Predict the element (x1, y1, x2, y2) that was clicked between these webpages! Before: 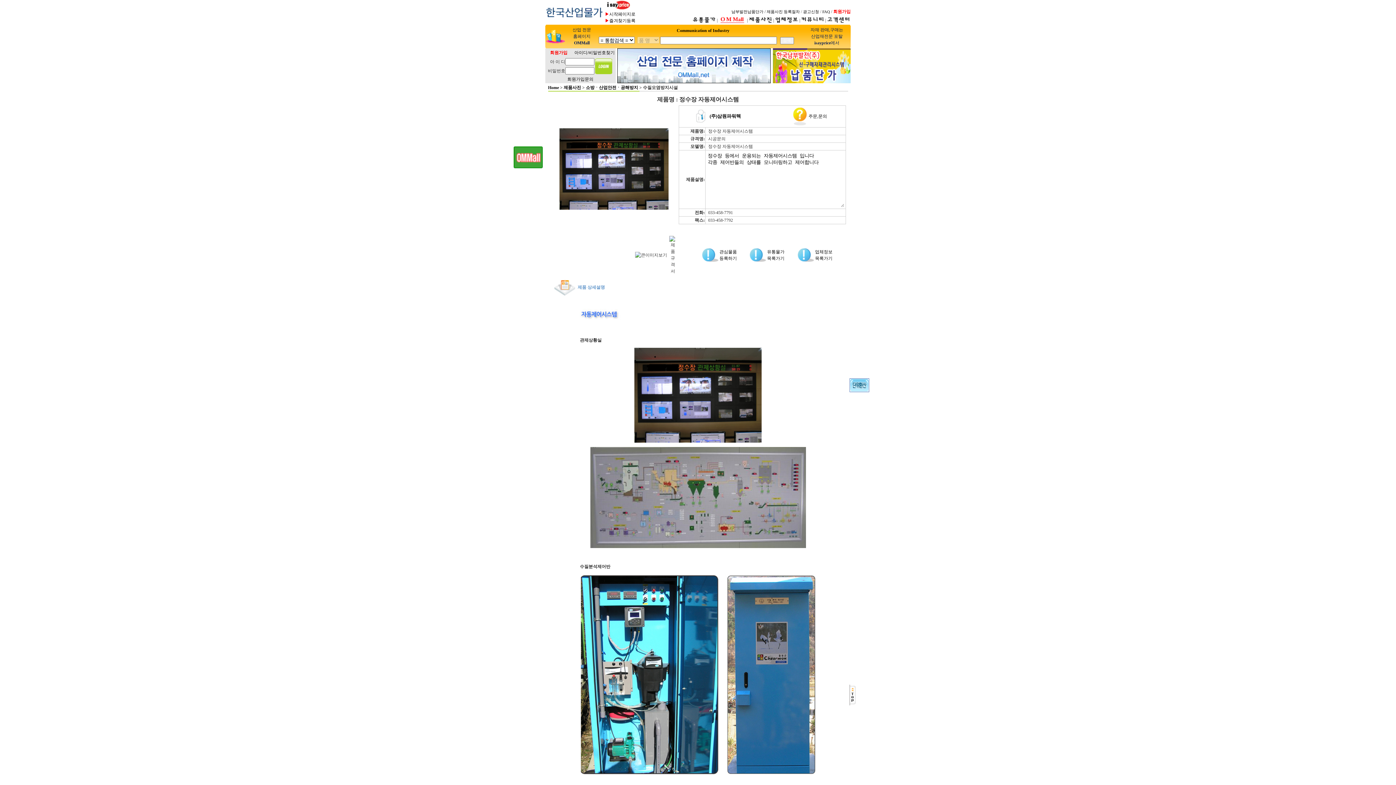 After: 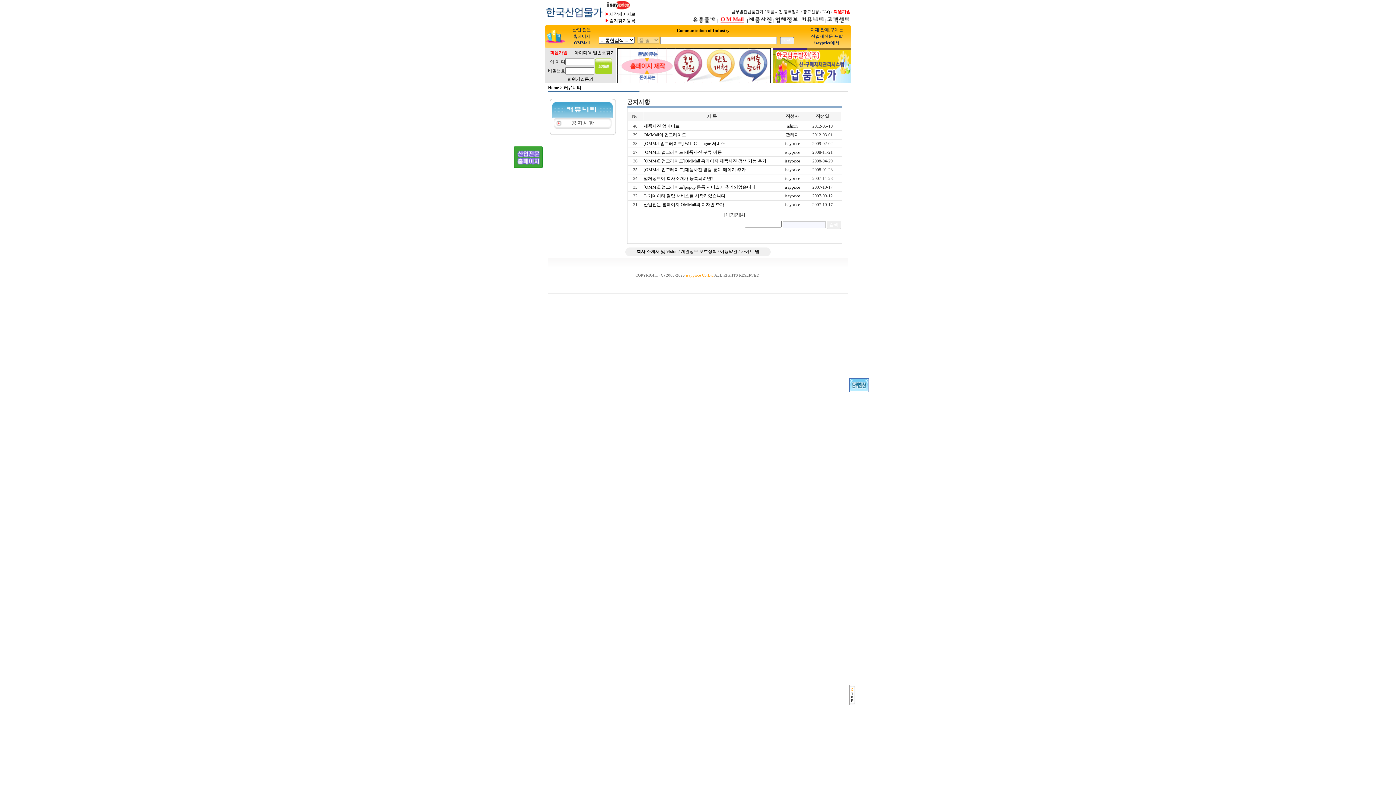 Action: bbox: (801, 17, 824, 22)